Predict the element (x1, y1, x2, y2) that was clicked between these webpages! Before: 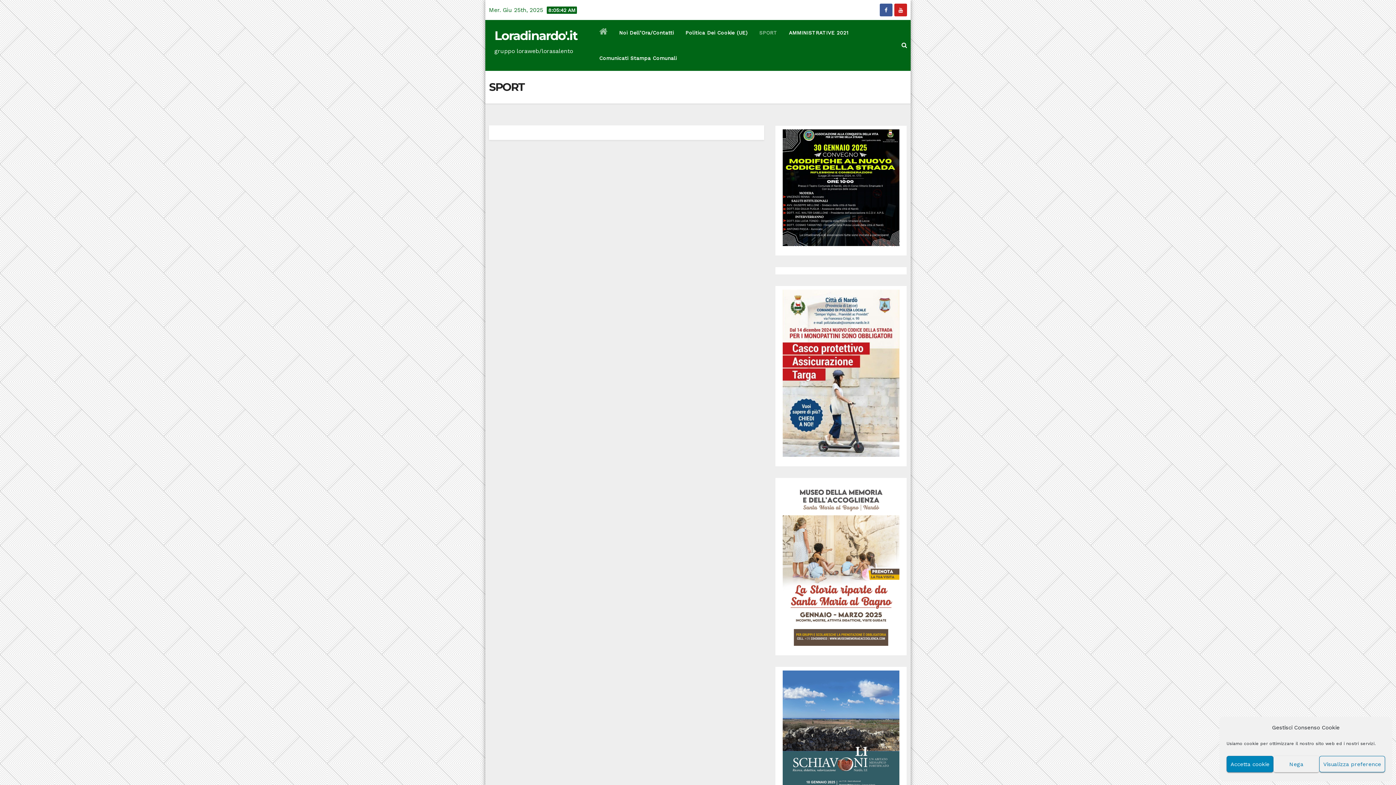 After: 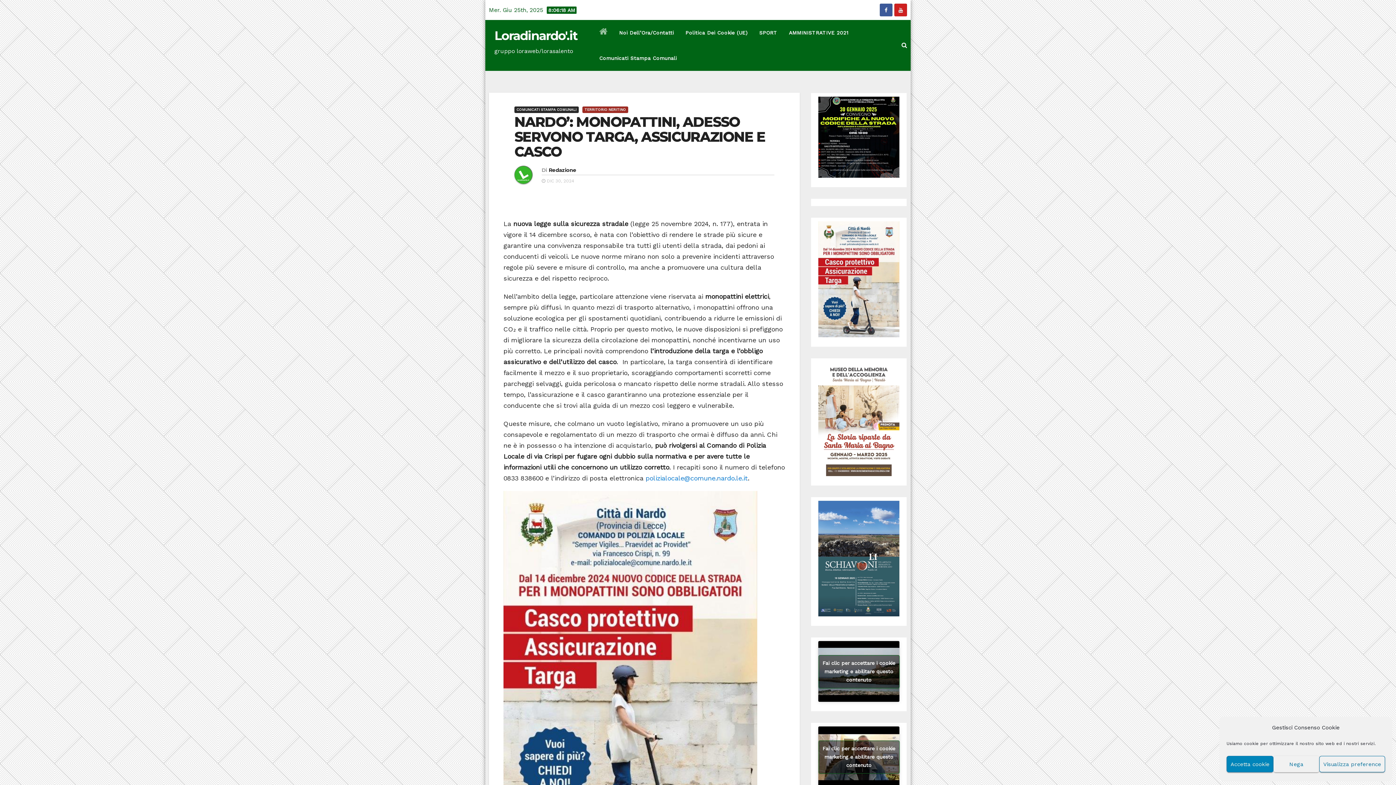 Action: bbox: (782, 289, 899, 457)